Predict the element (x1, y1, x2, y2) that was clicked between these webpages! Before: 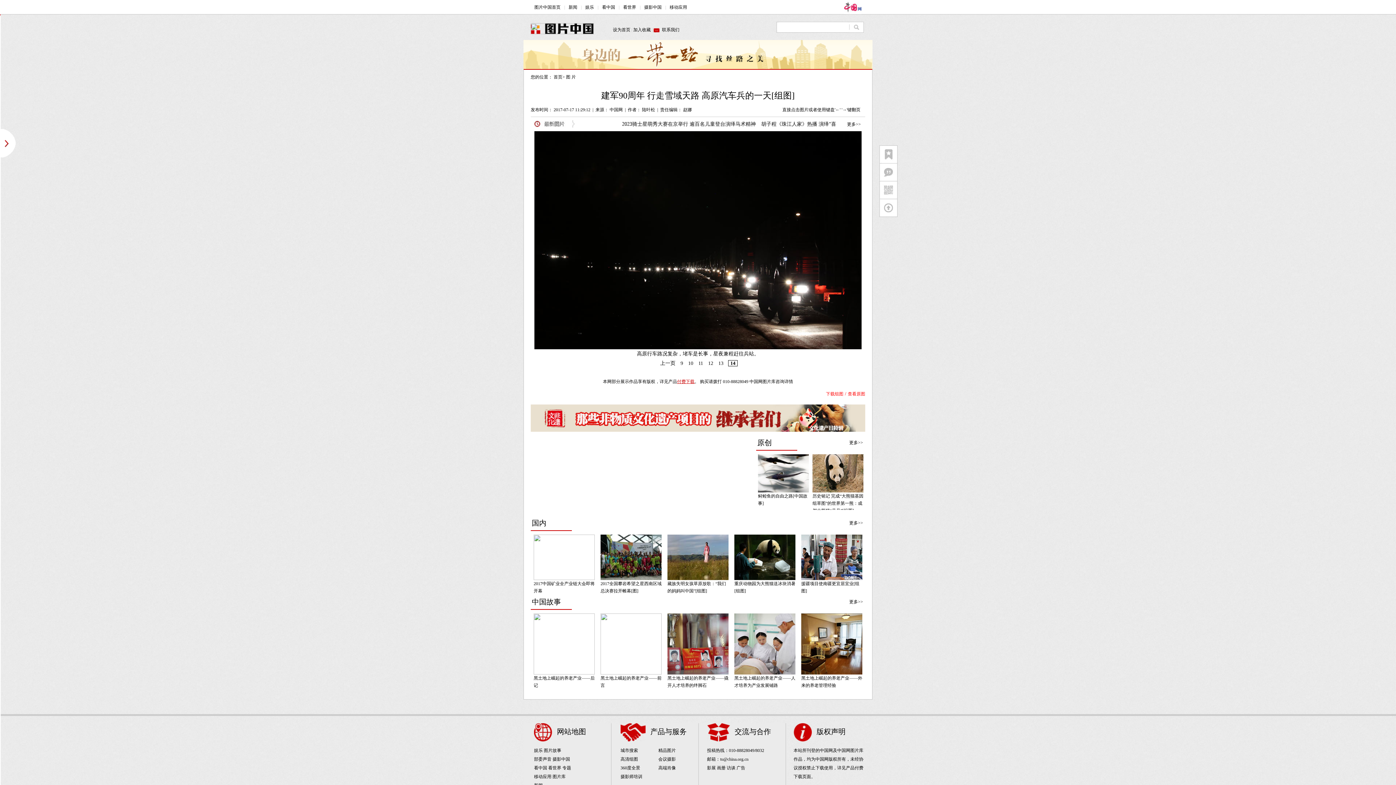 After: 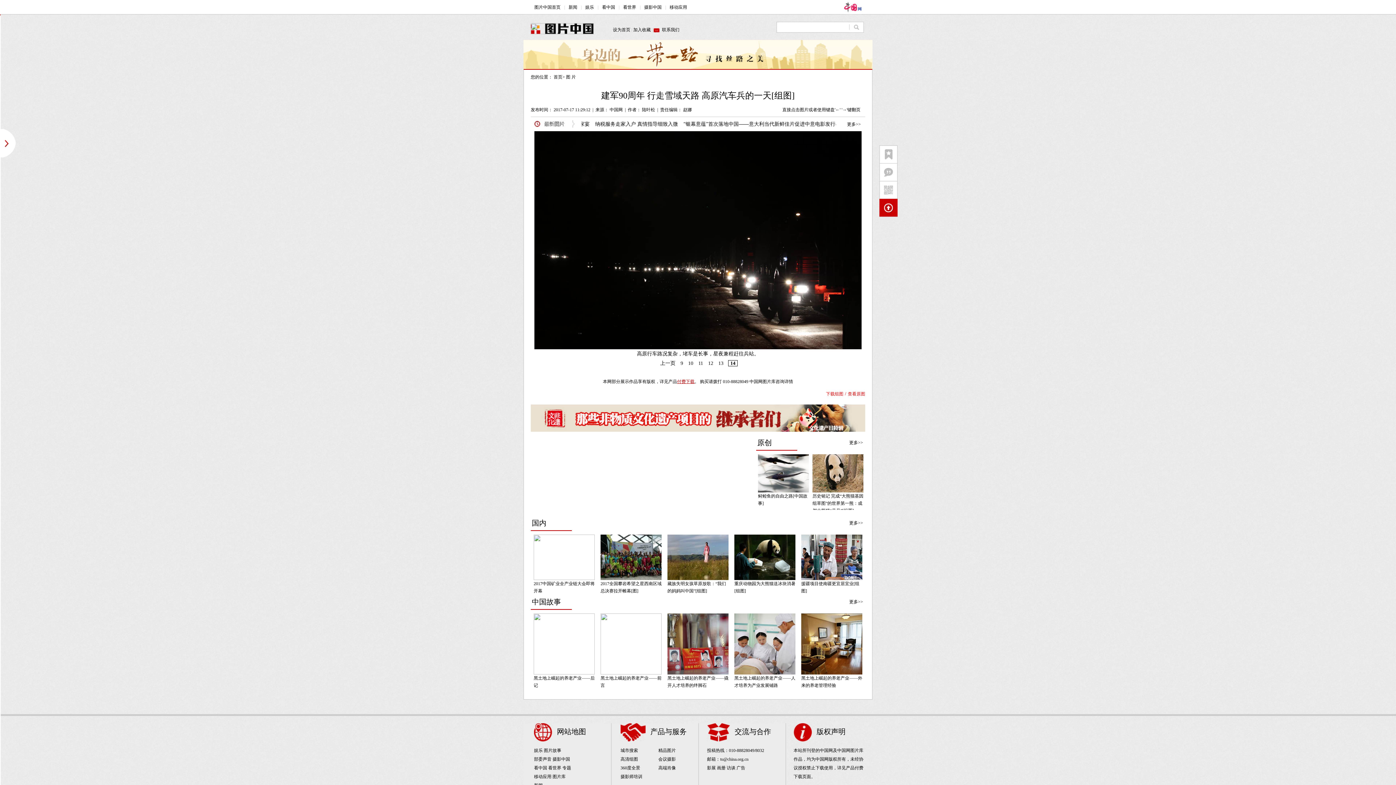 Action: bbox: (879, 212, 897, 217)